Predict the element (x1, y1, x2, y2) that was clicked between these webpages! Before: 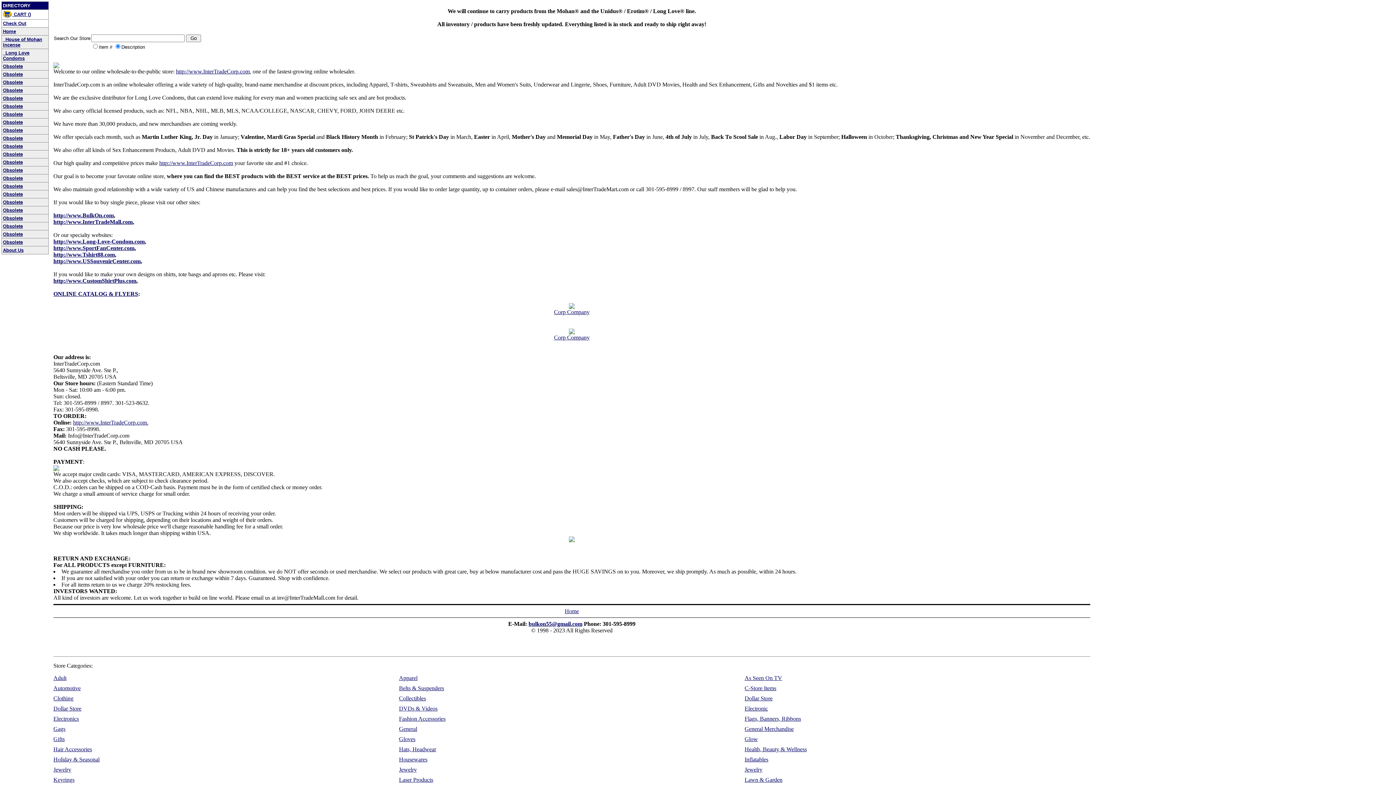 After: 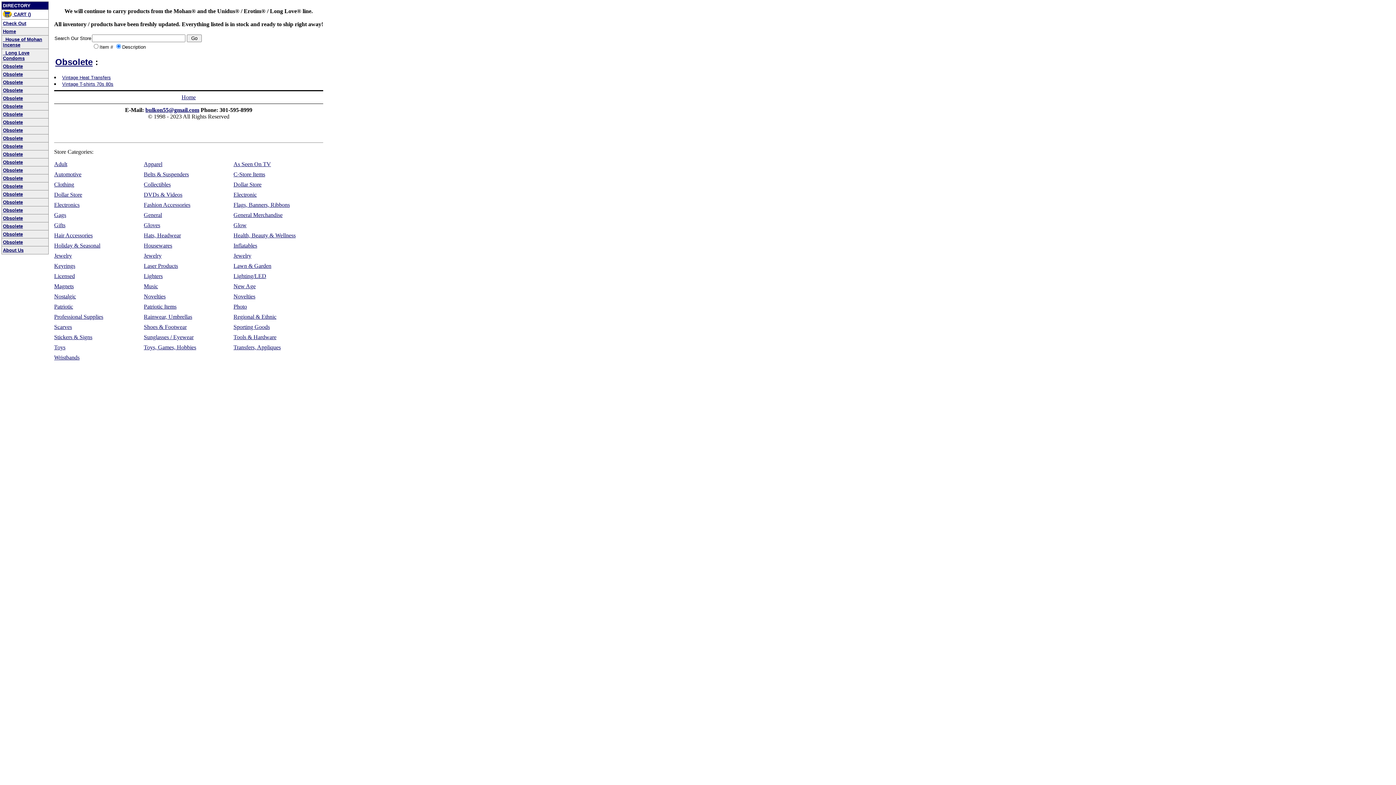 Action: bbox: (2, 70, 22, 77) label: Obsolete